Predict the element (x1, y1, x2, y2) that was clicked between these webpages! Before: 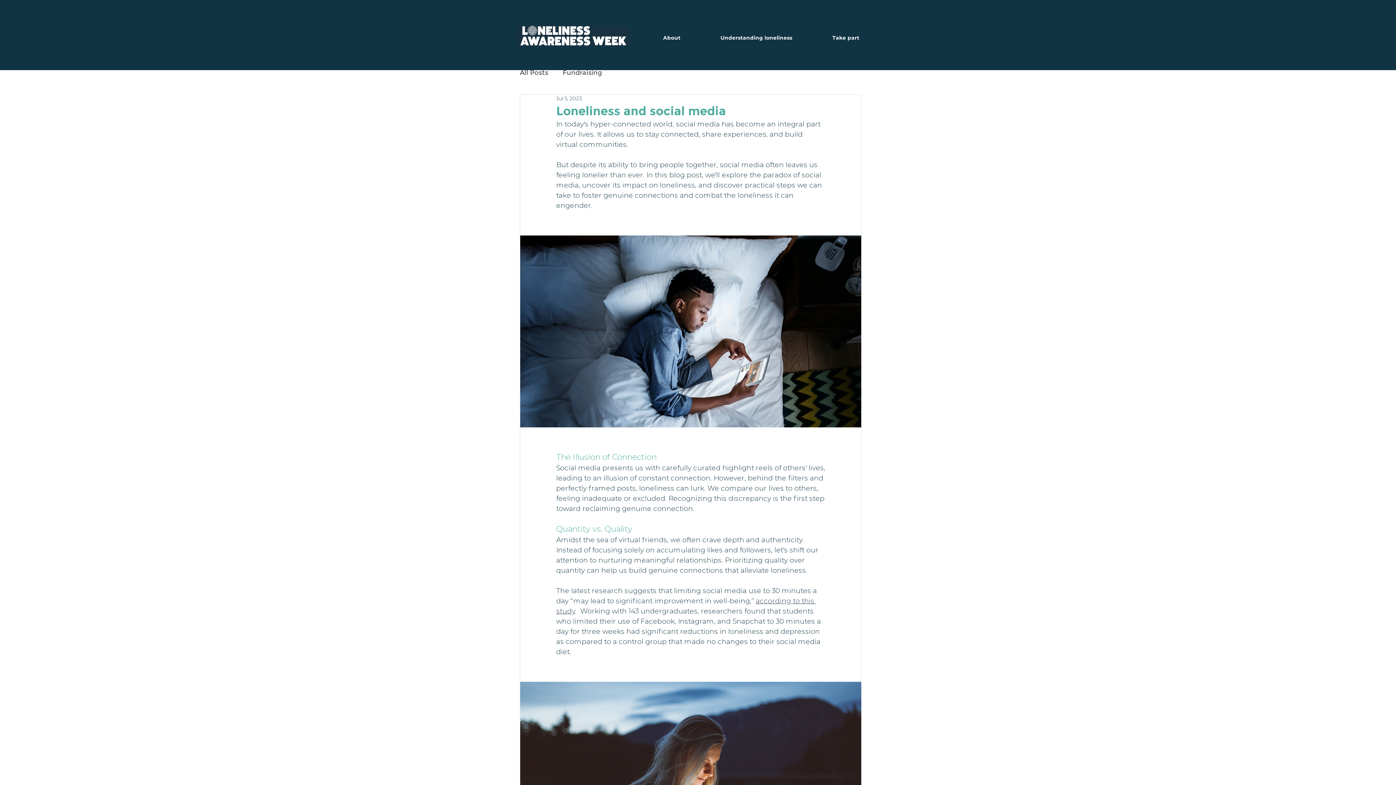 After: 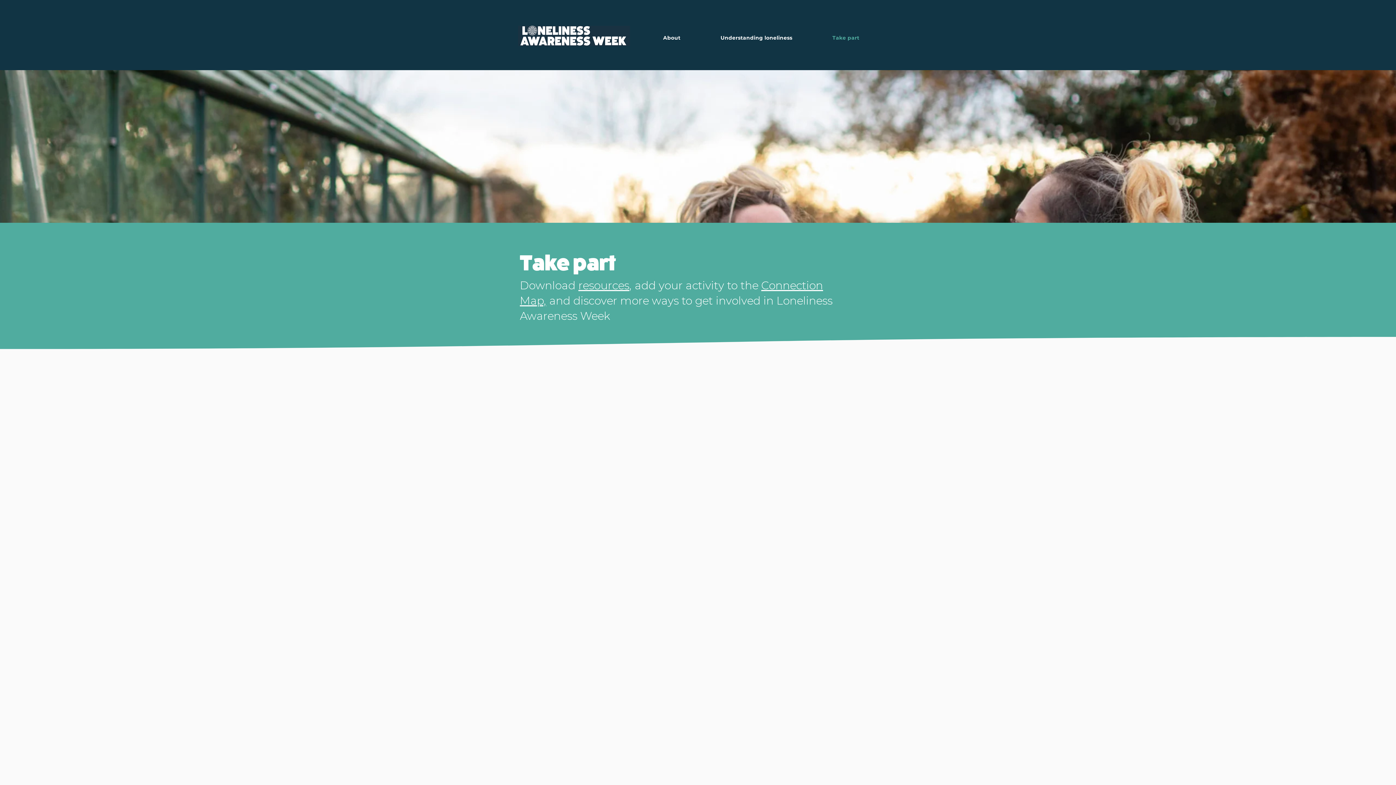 Action: label: Take part bbox: (816, 30, 876, 44)